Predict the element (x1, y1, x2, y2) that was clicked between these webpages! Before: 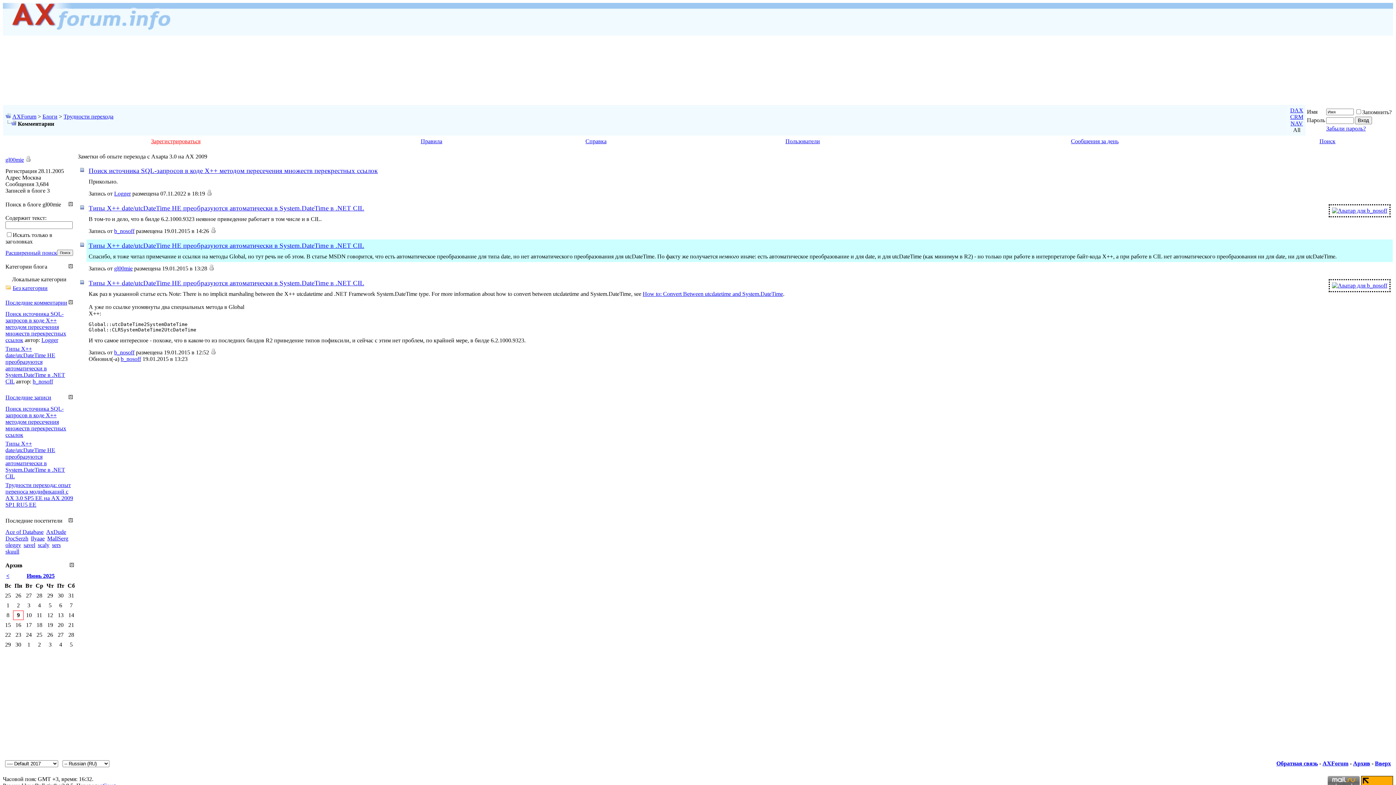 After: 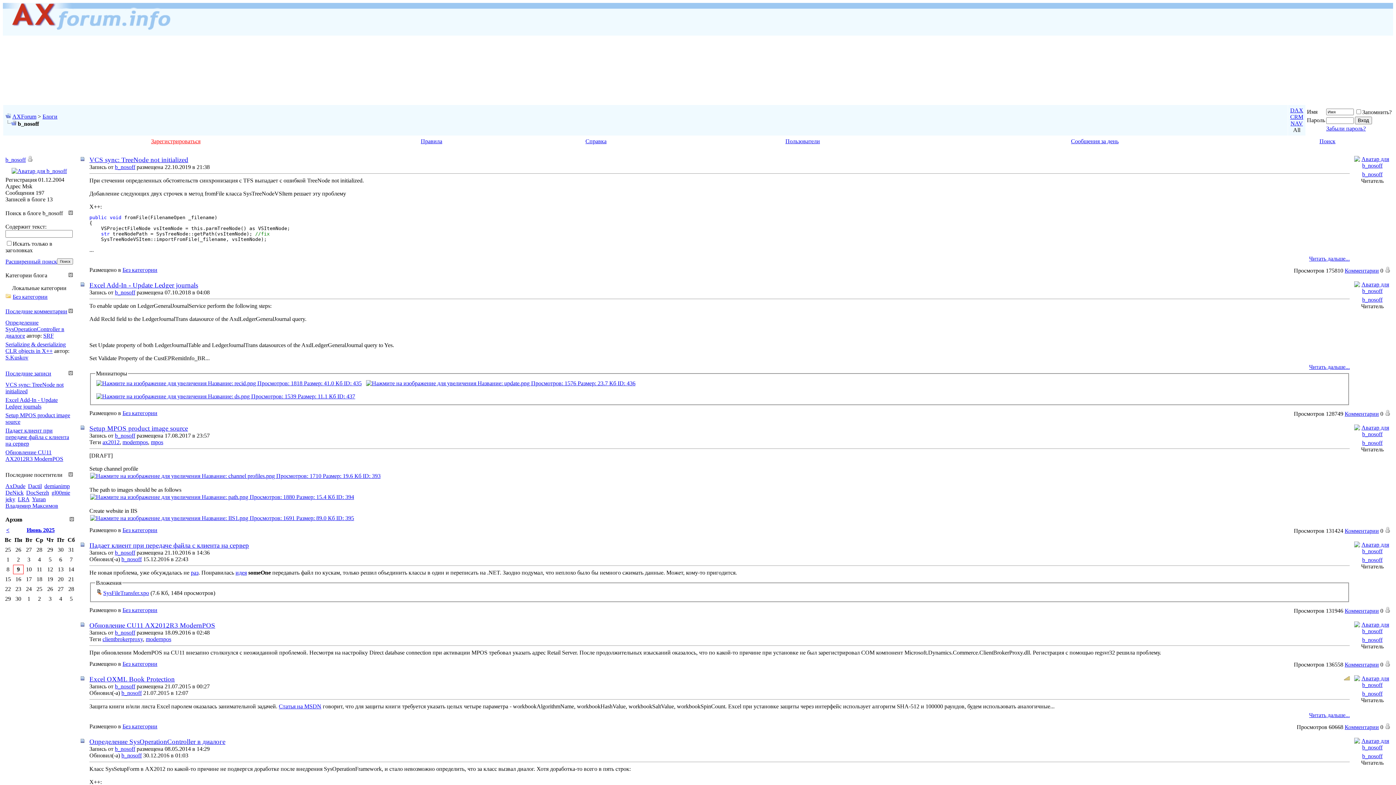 Action: label: b_nosoff bbox: (120, 356, 141, 362)